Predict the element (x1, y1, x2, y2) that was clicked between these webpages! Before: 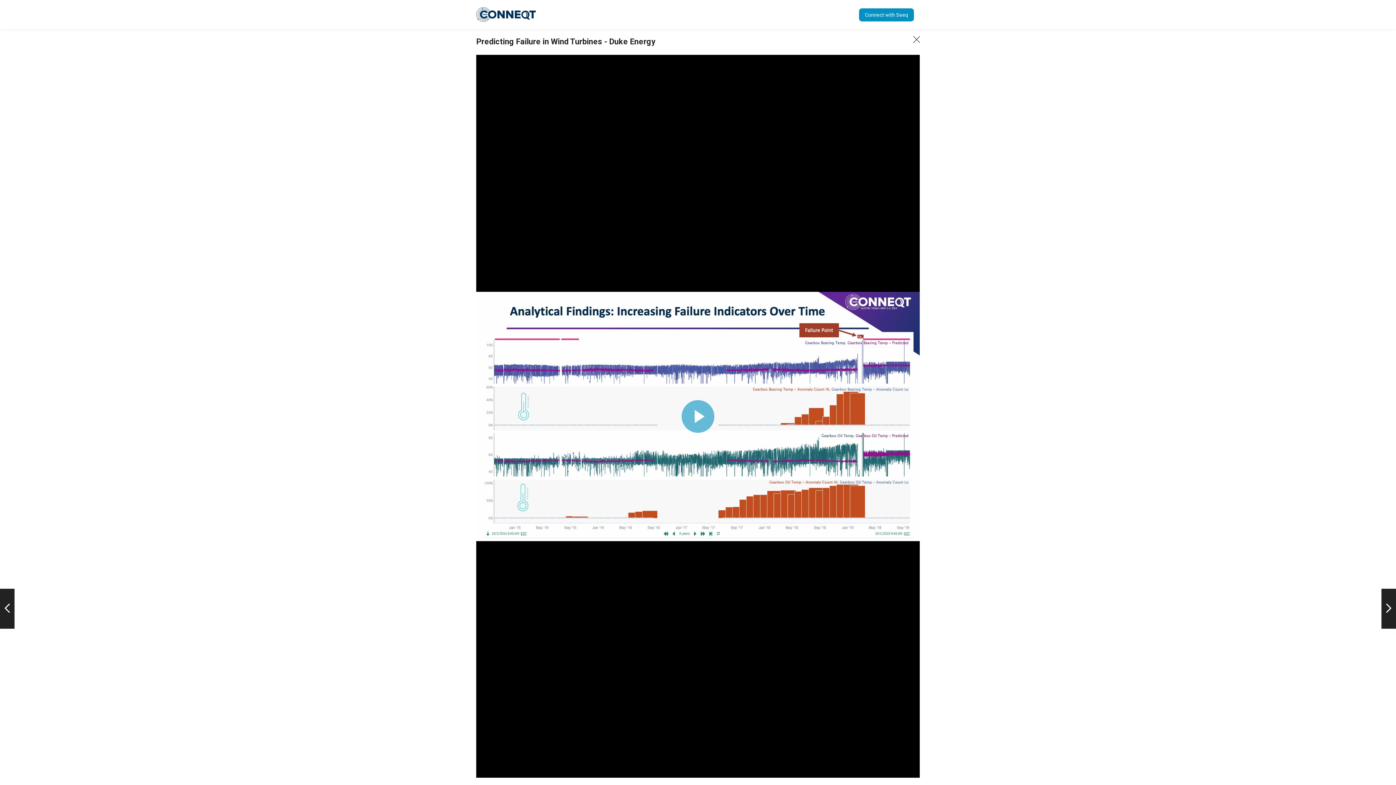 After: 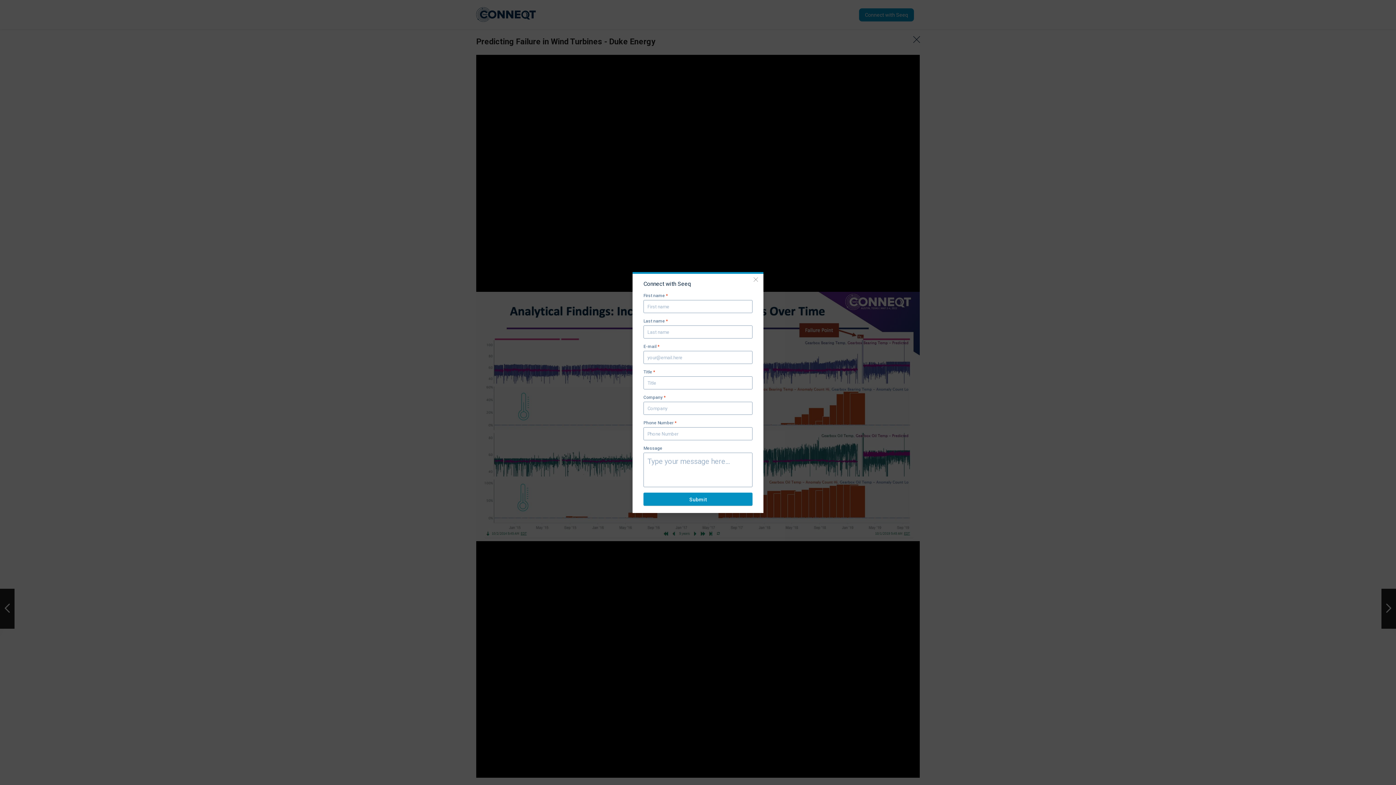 Action: label: open form bbox: (859, 8, 914, 21)